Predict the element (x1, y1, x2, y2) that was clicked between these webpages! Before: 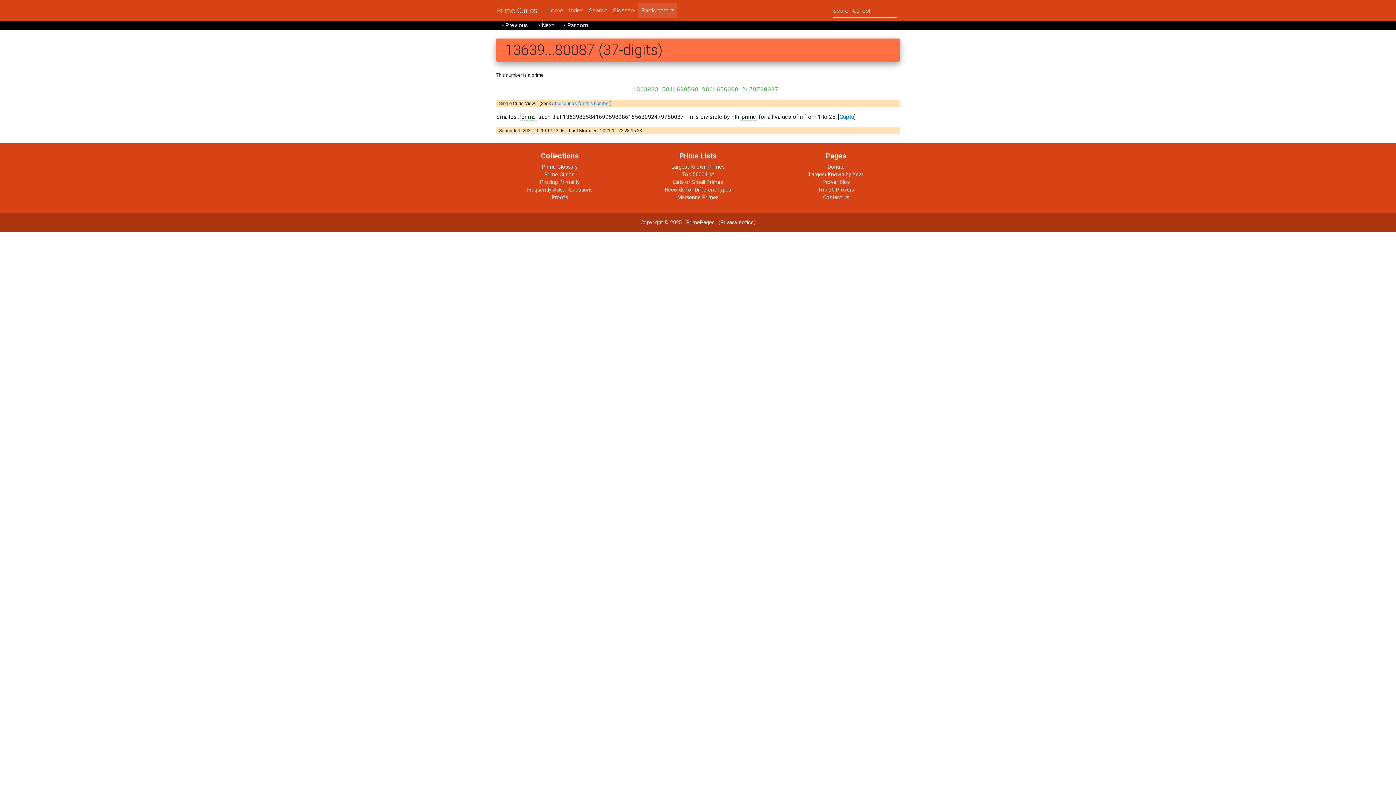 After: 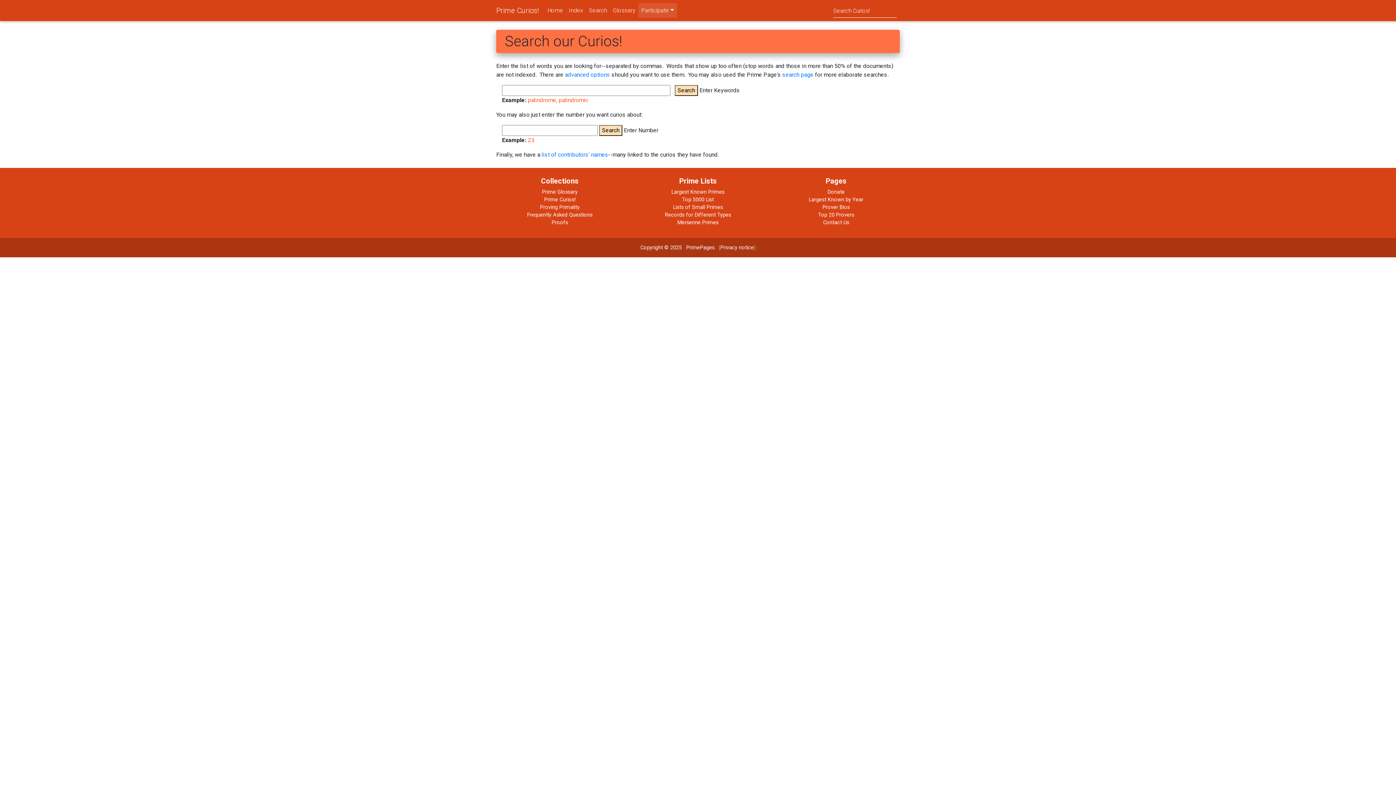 Action: bbox: (586, 3, 610, 17) label: Search